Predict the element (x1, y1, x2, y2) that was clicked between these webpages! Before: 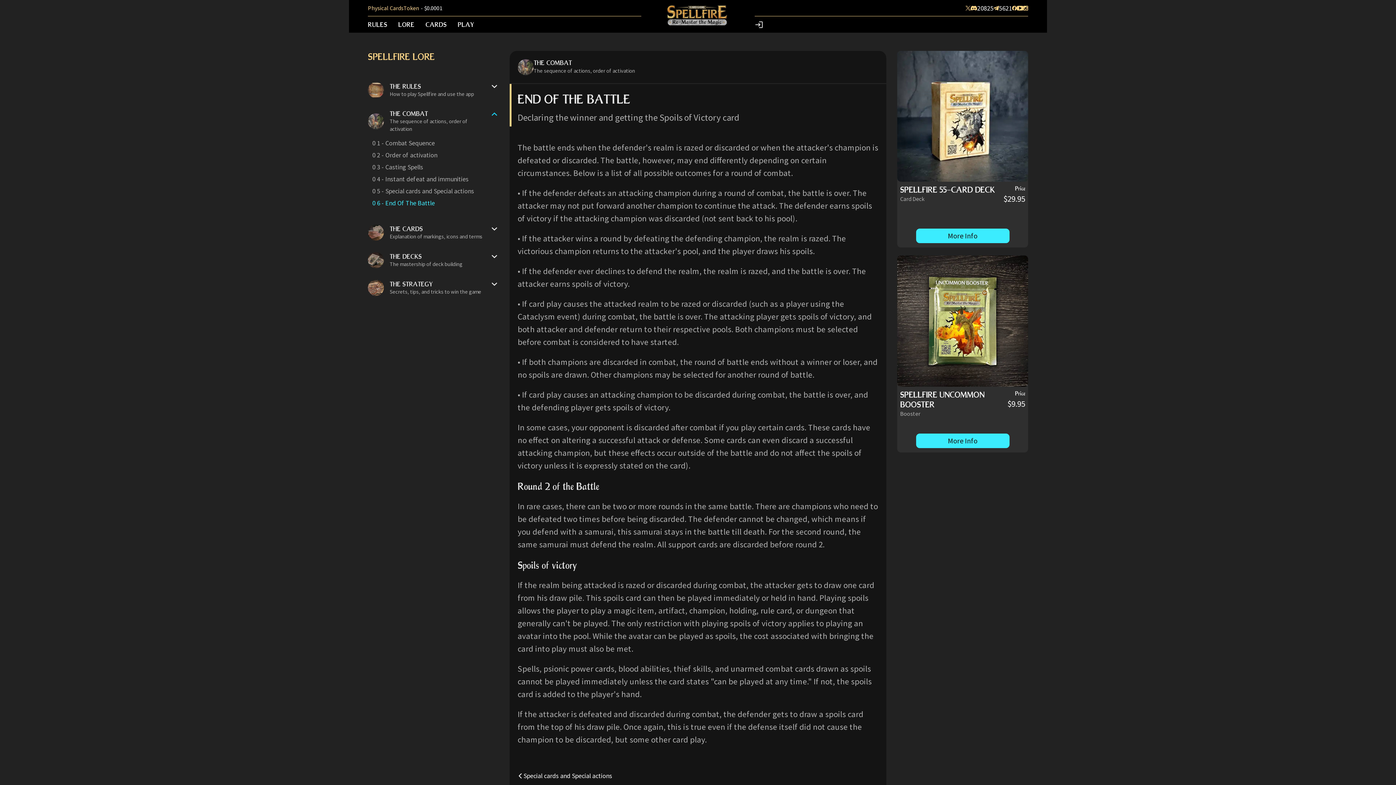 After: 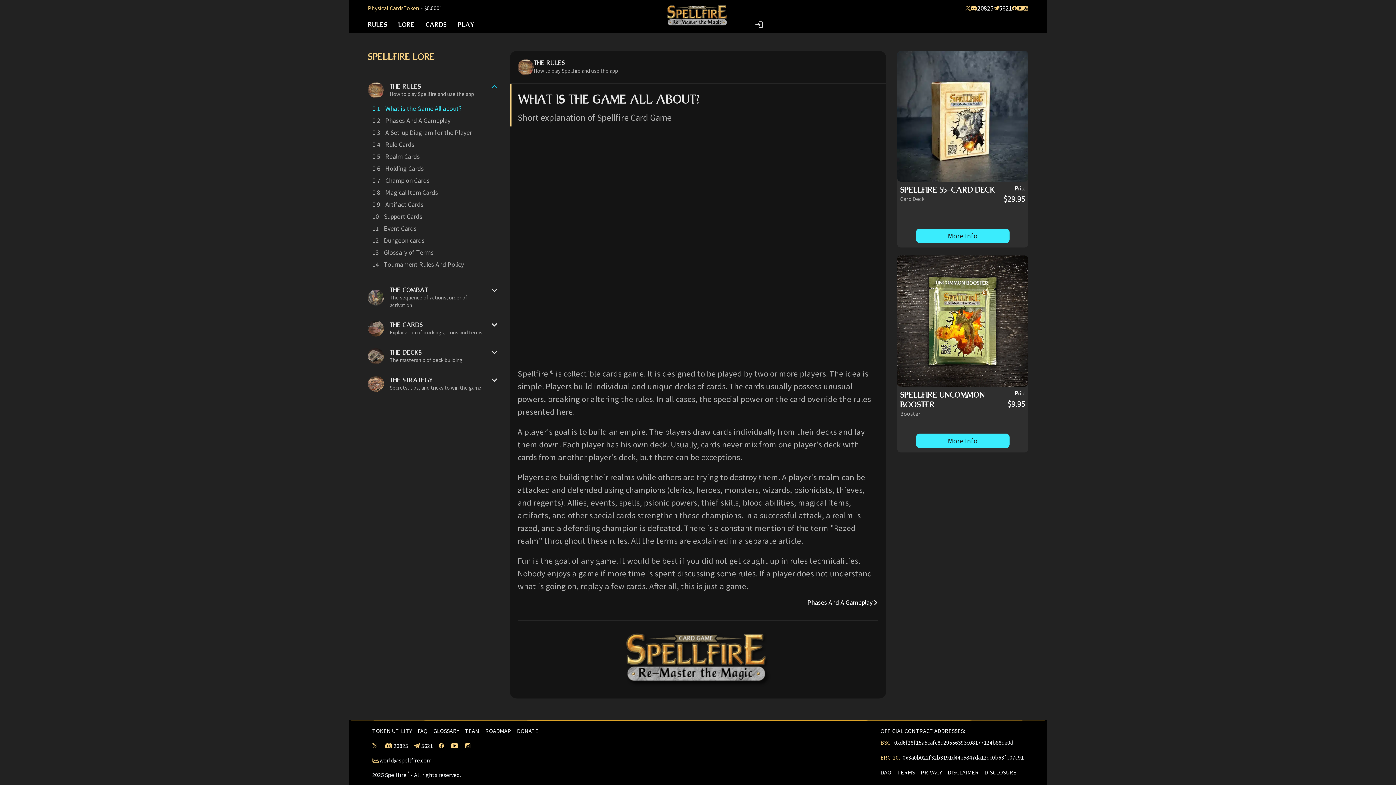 Action: label: RULES bbox: (368, 19, 387, 29)